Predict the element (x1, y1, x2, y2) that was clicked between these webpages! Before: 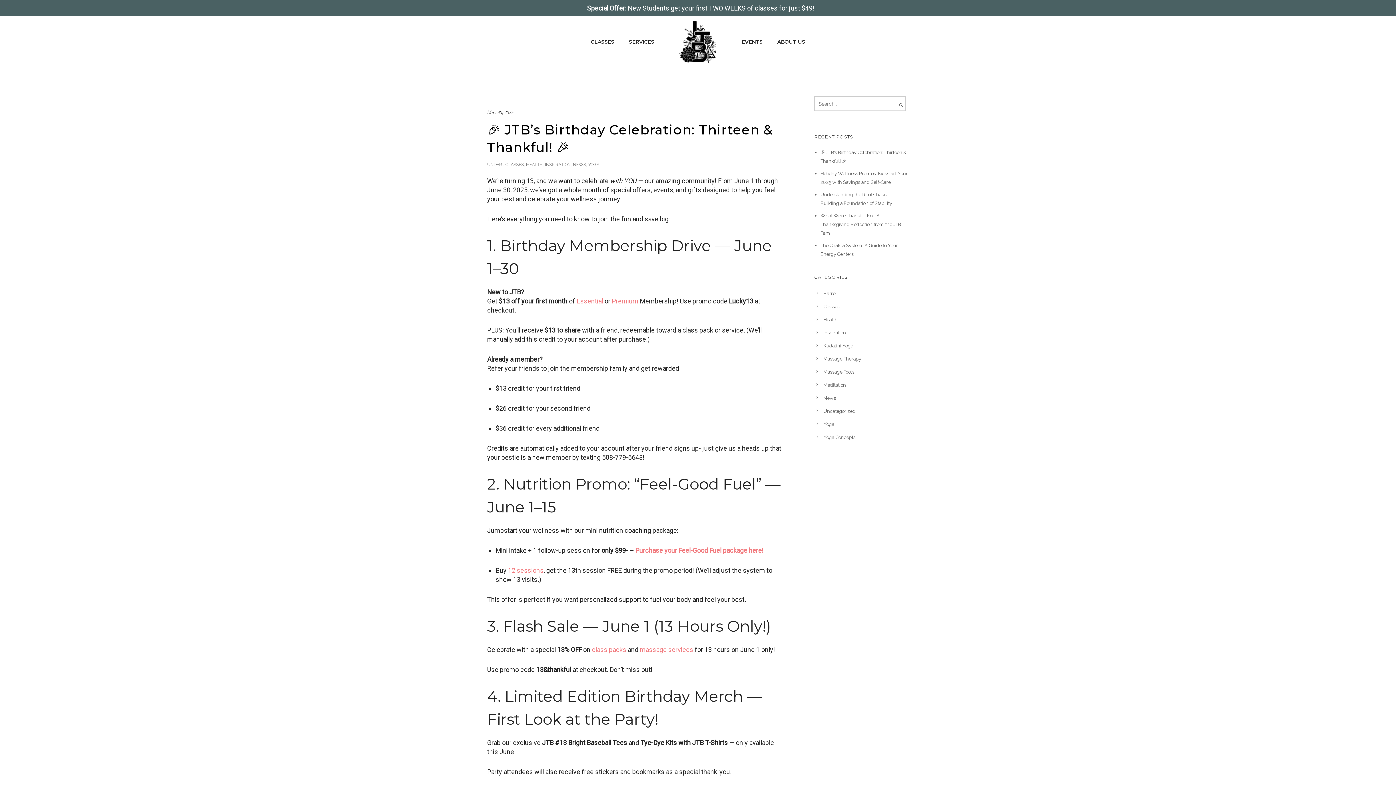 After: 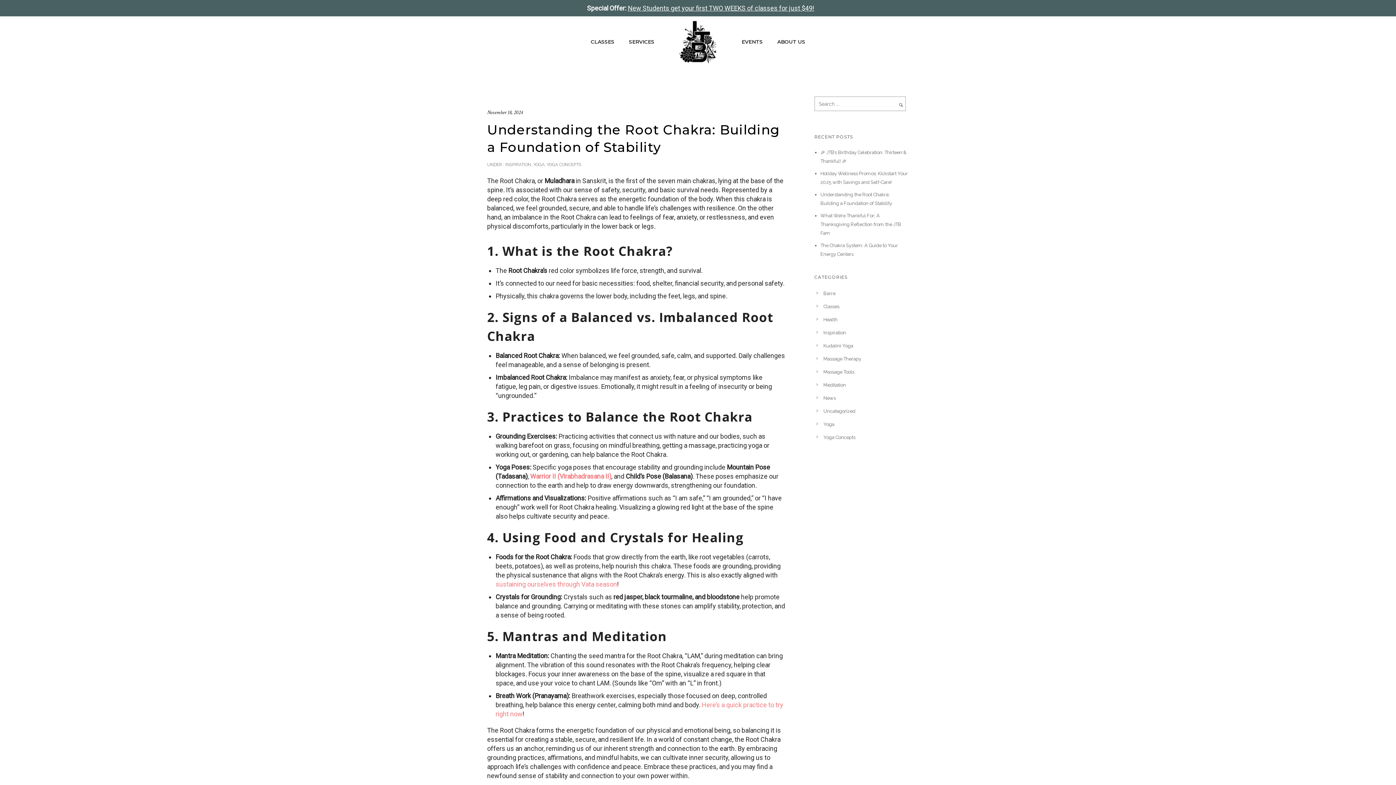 Action: bbox: (823, 434, 855, 440) label: Yoga Concepts